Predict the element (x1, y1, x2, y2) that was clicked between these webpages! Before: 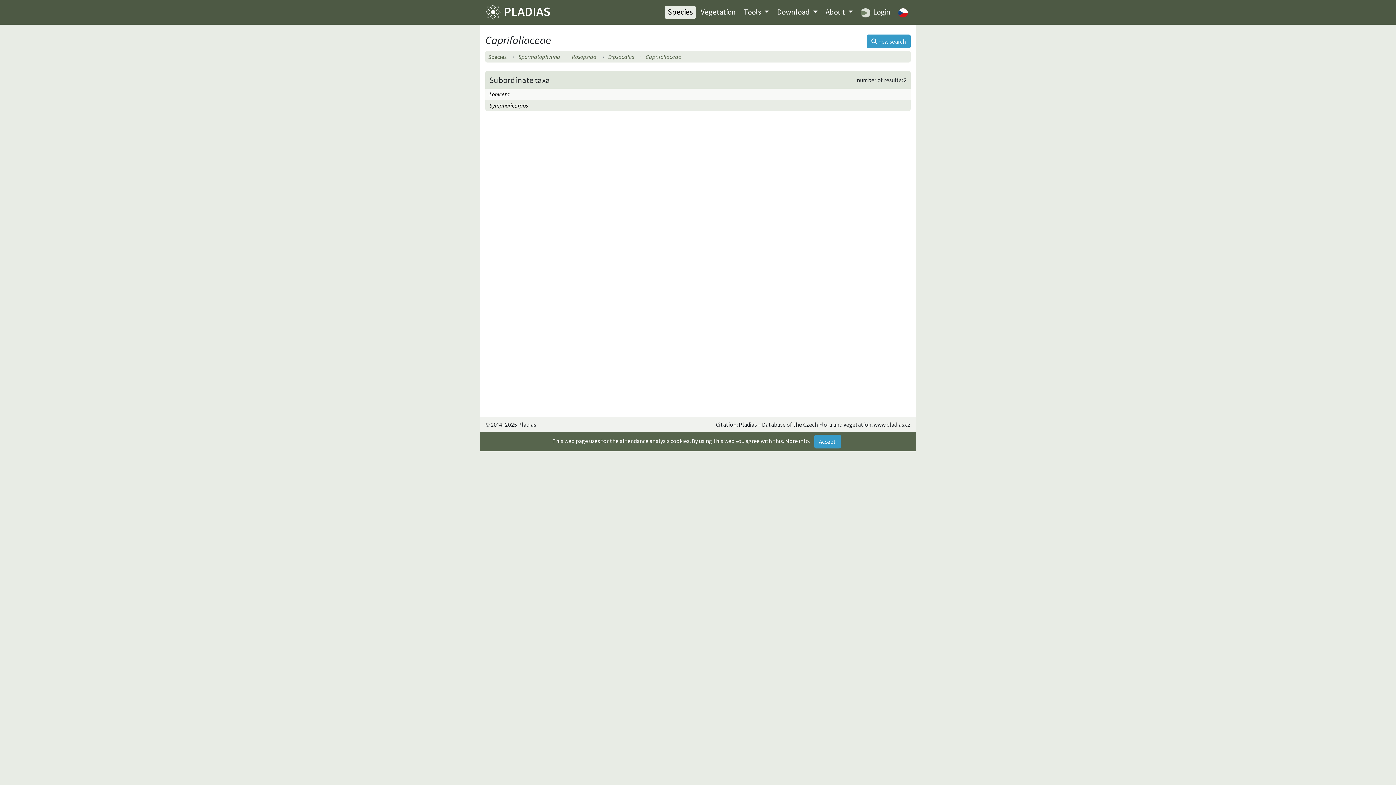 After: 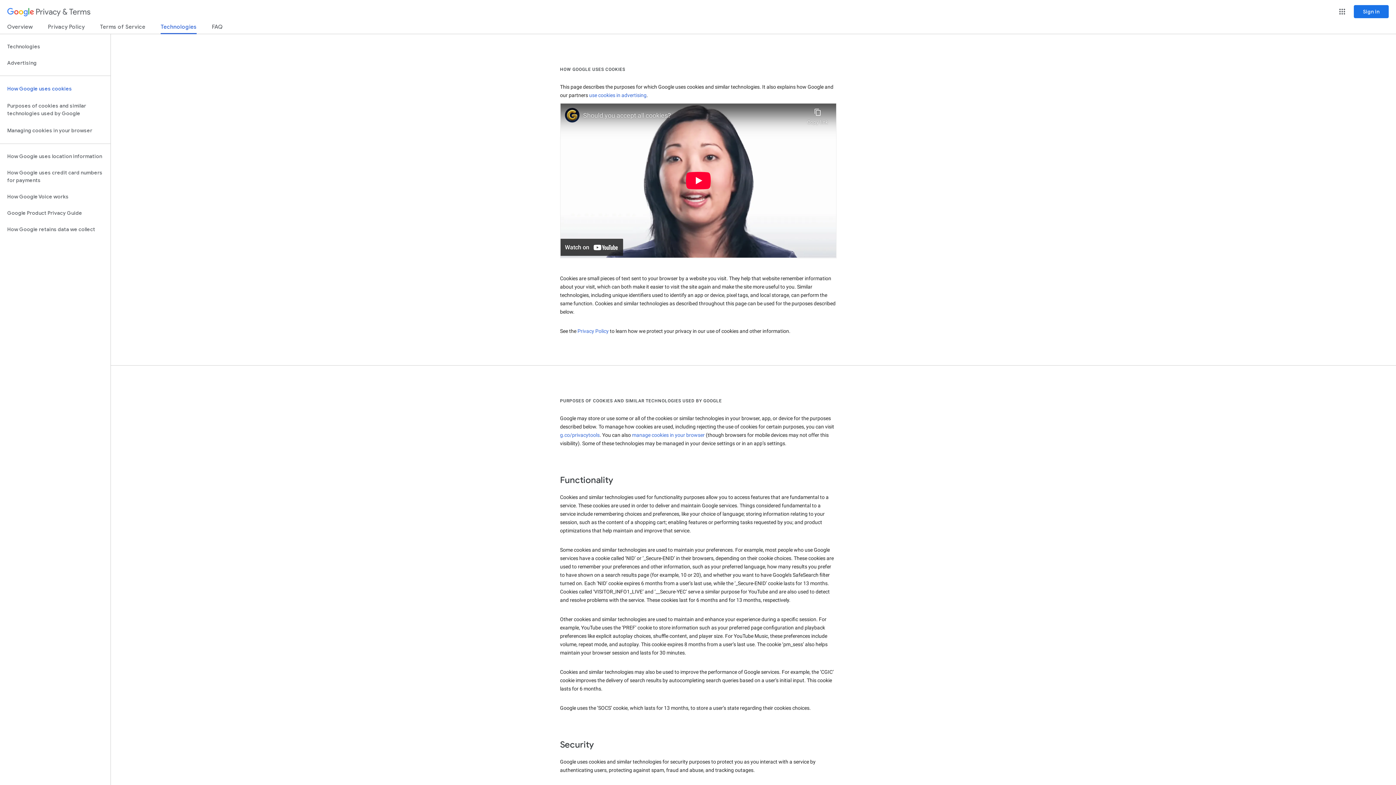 Action: label: More info bbox: (785, 437, 809, 444)